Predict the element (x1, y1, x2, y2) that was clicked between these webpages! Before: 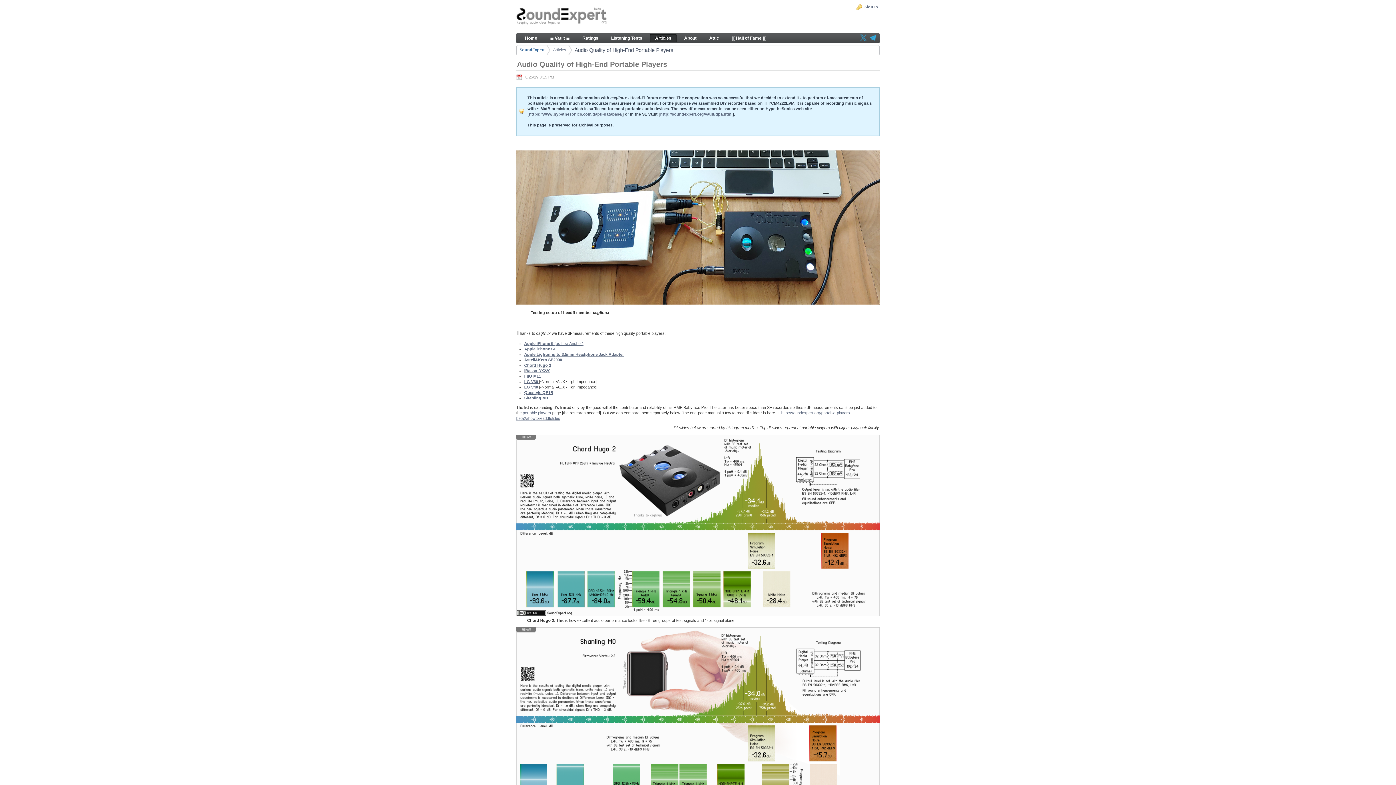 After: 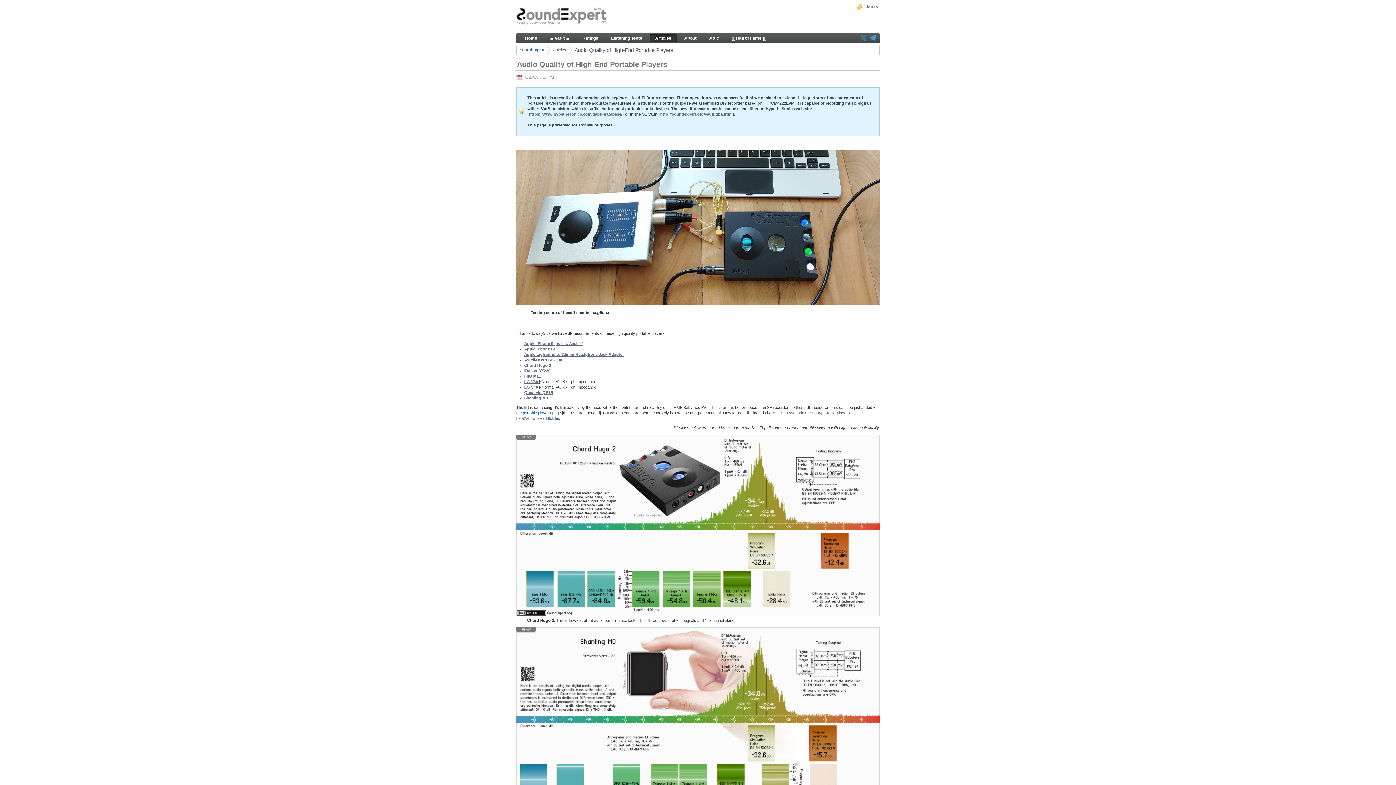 Action: label: portable players bbox: (522, 410, 551, 415)